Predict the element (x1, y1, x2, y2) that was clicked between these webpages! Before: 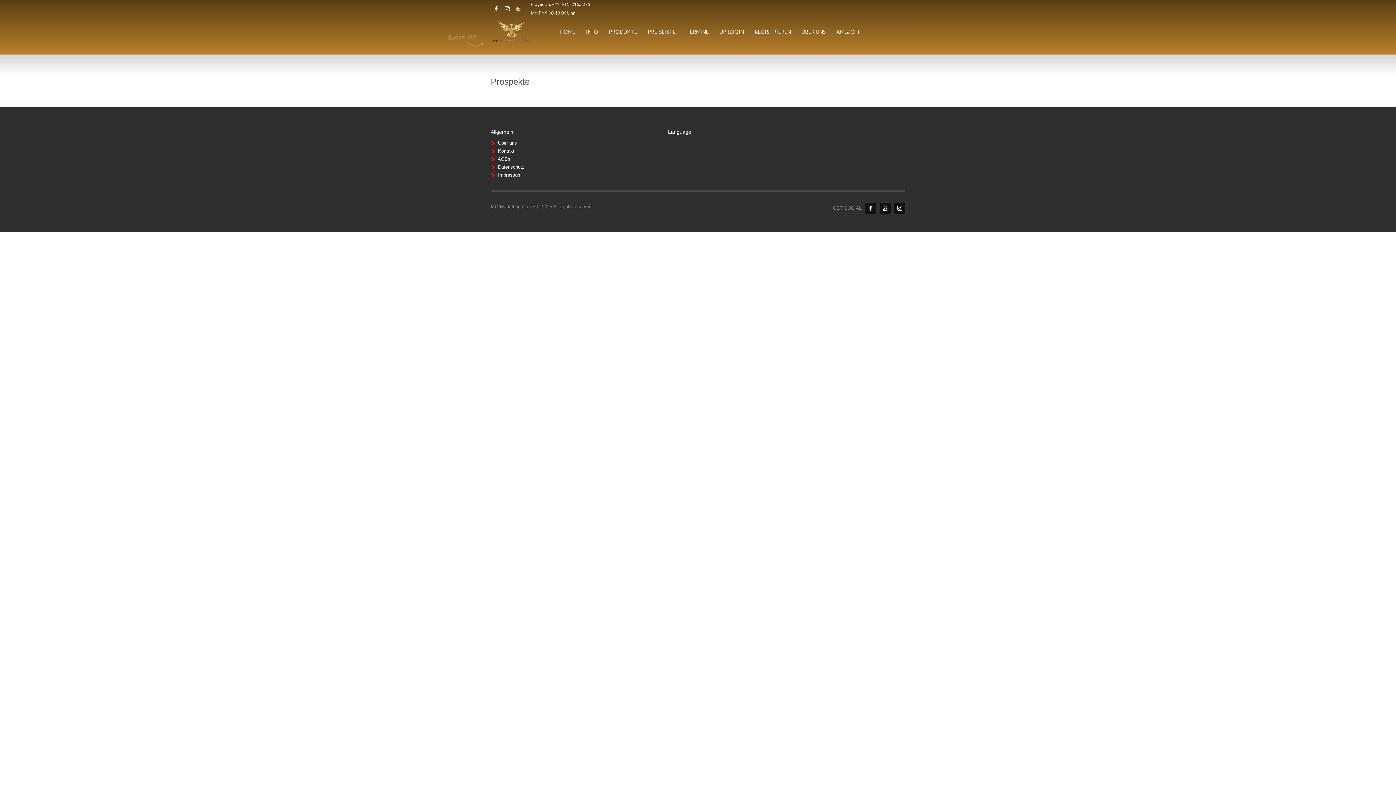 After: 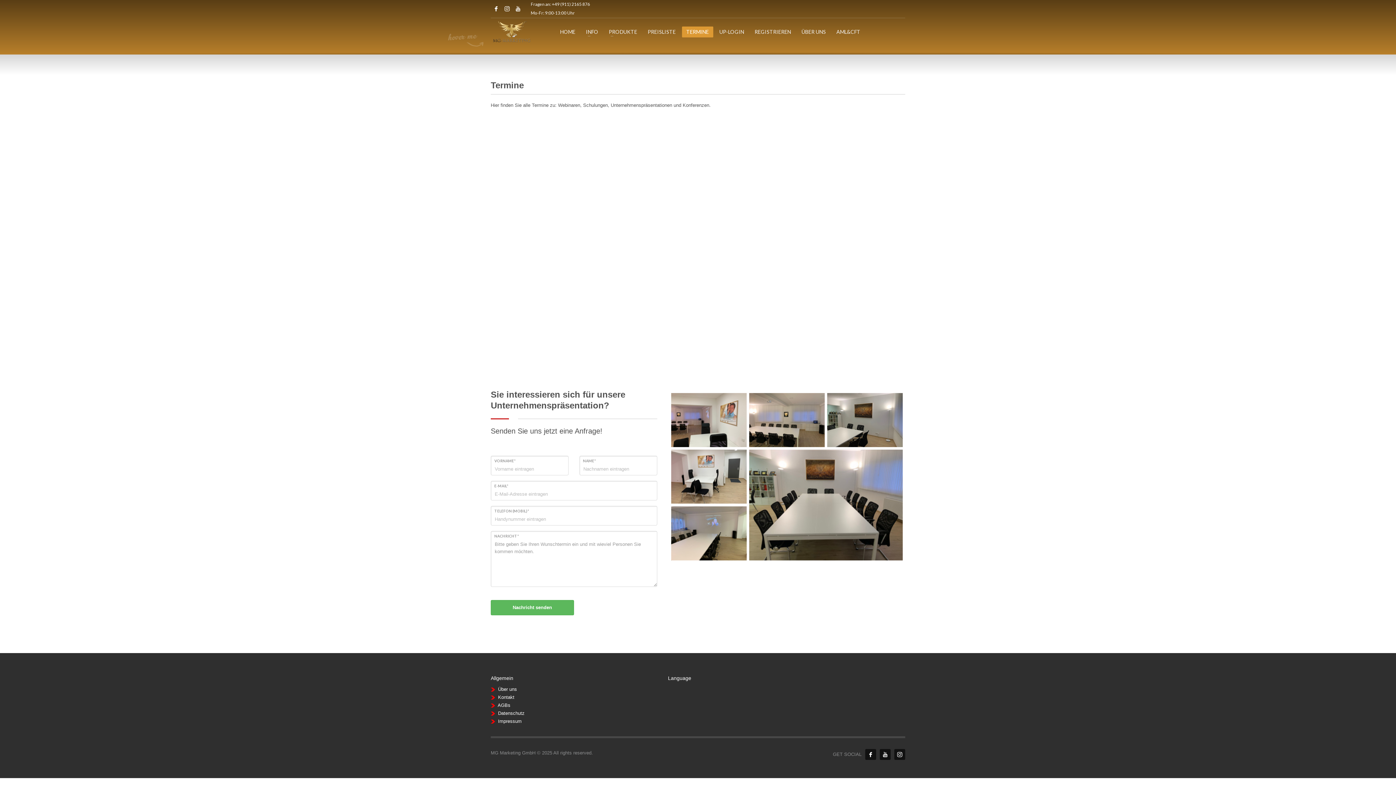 Action: bbox: (682, 27, 713, 36) label: TERMINE